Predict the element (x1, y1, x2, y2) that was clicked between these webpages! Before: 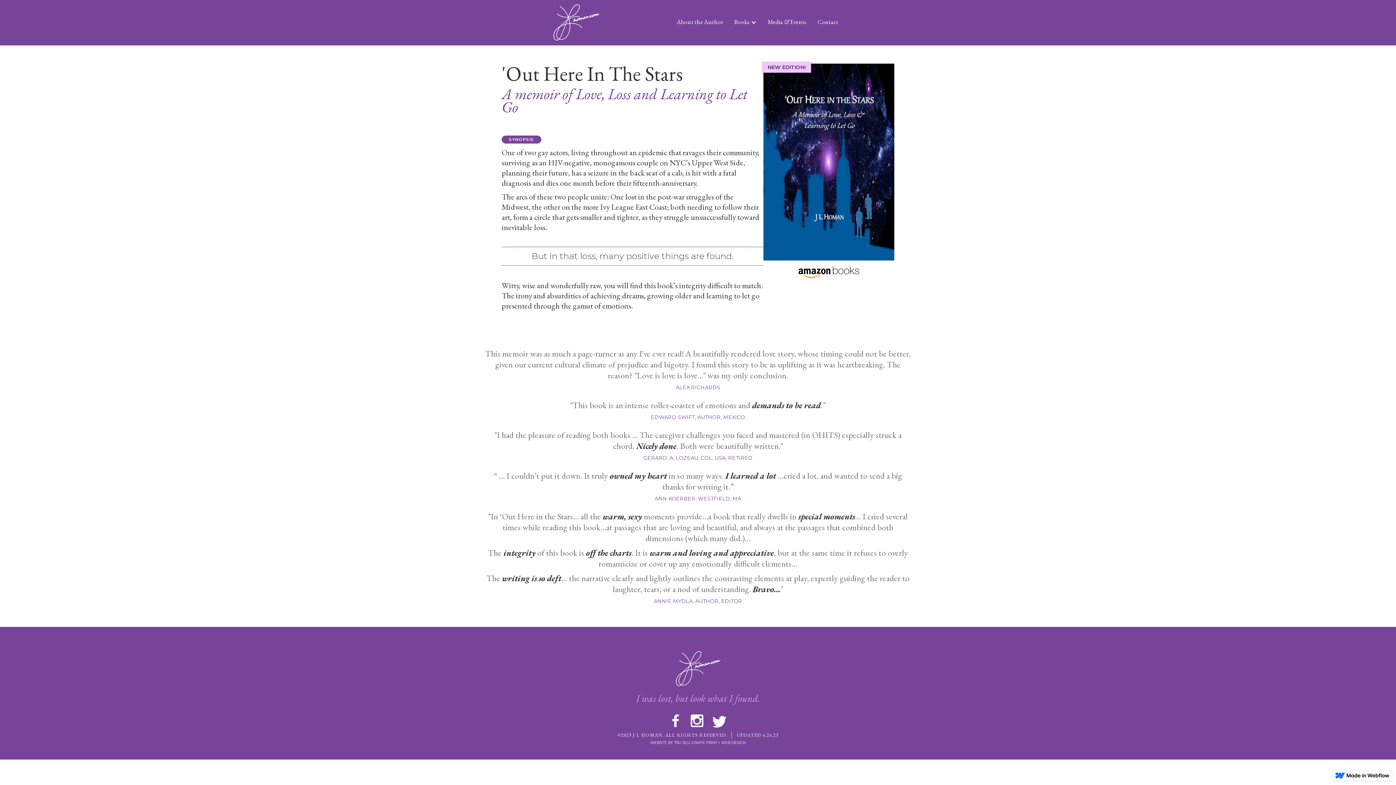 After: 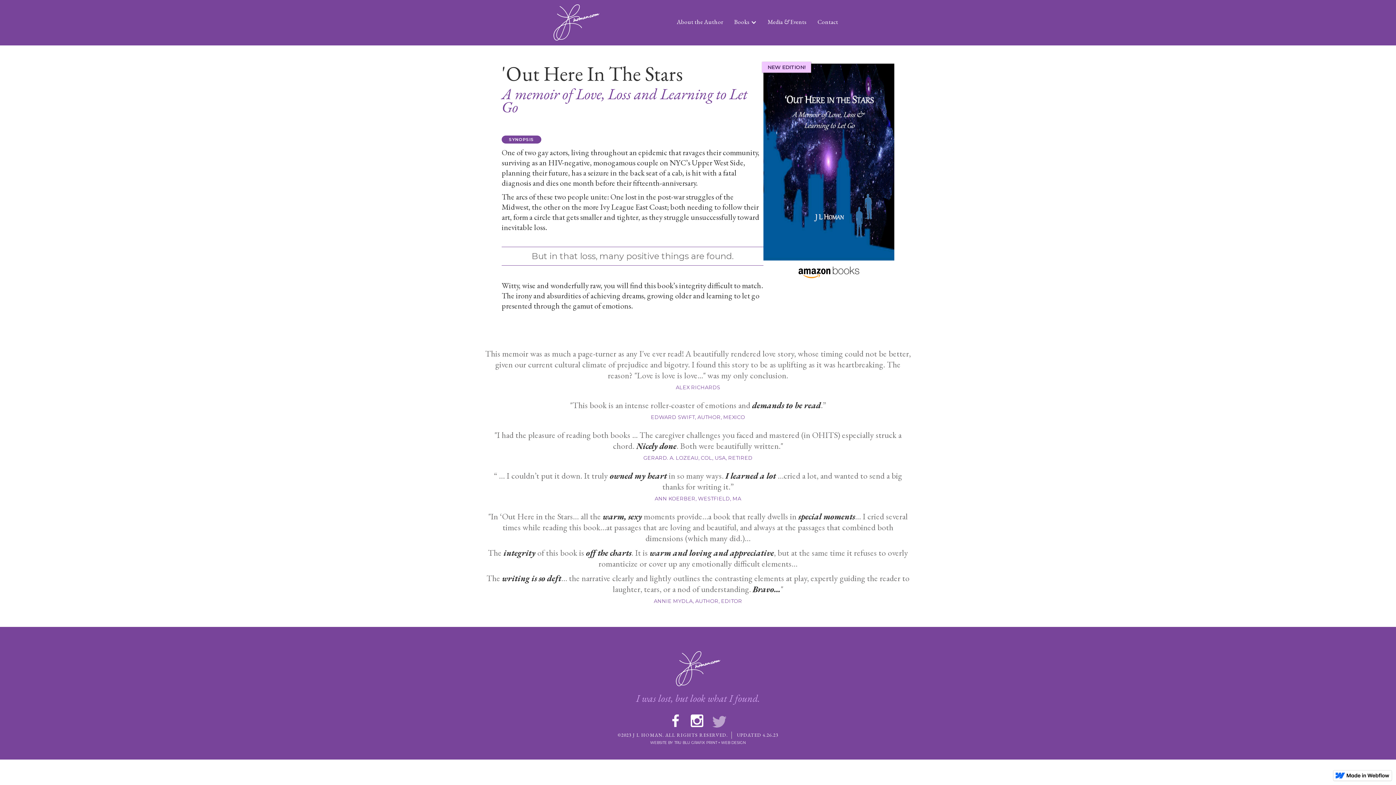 Action: bbox: (708, 711, 731, 729)